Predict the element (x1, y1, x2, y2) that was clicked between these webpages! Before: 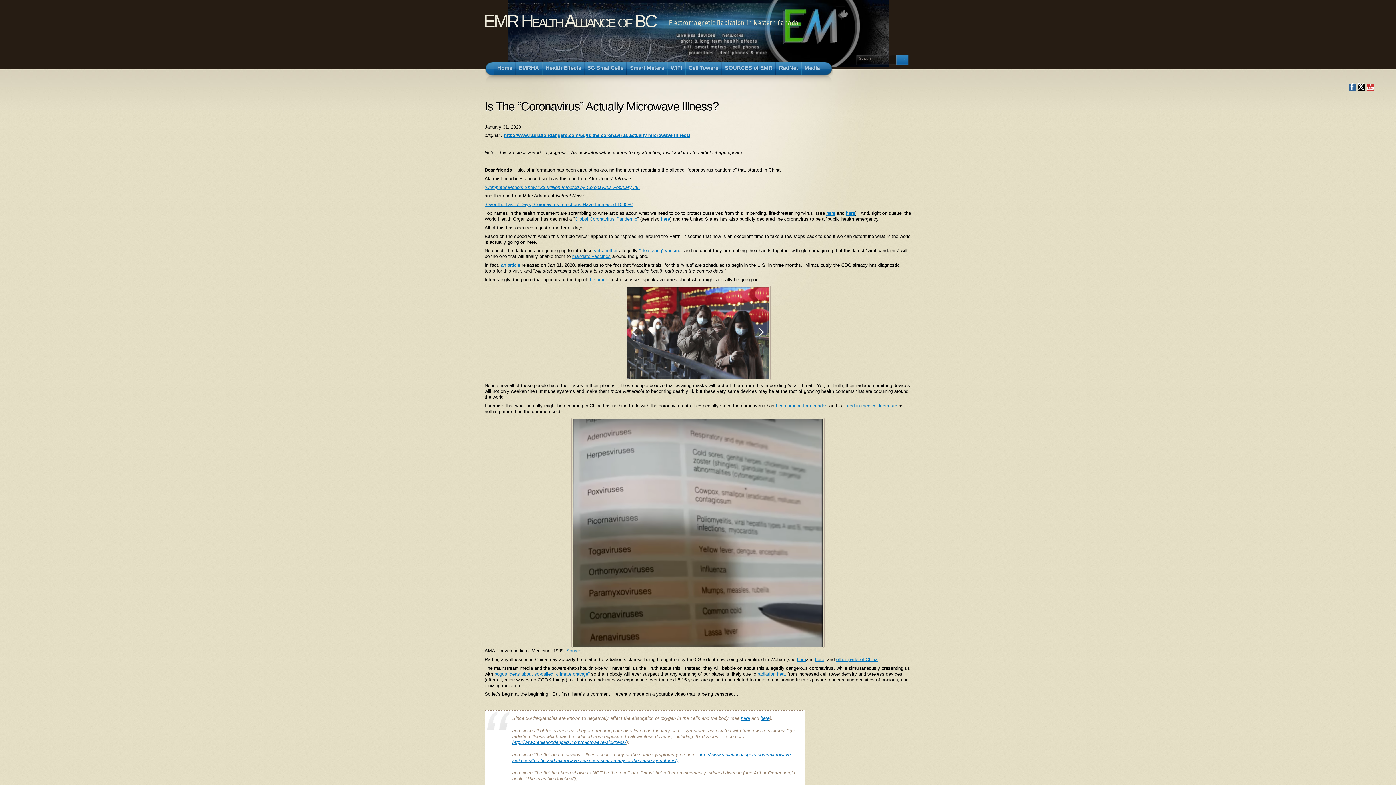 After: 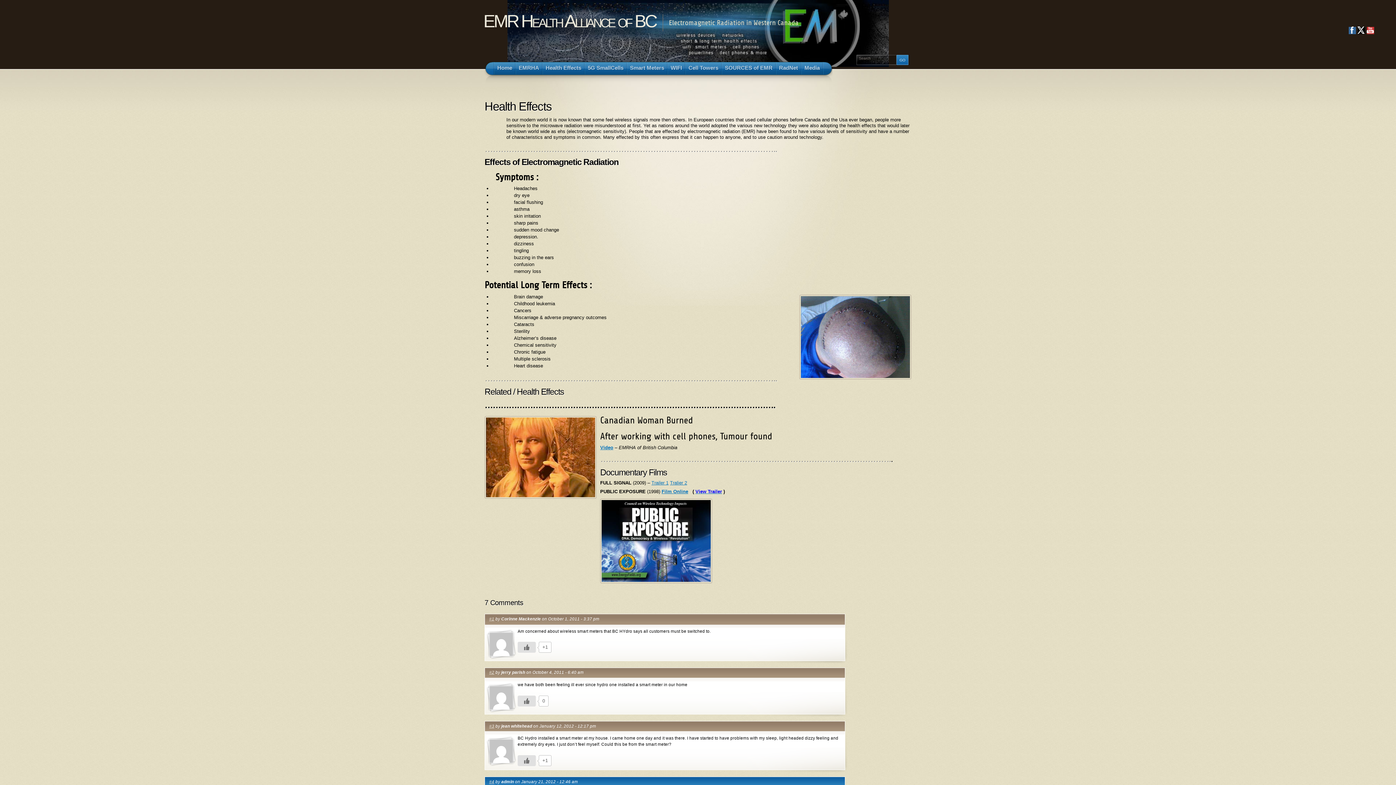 Action: bbox: (542, 62, 584, 74) label: Health Effects